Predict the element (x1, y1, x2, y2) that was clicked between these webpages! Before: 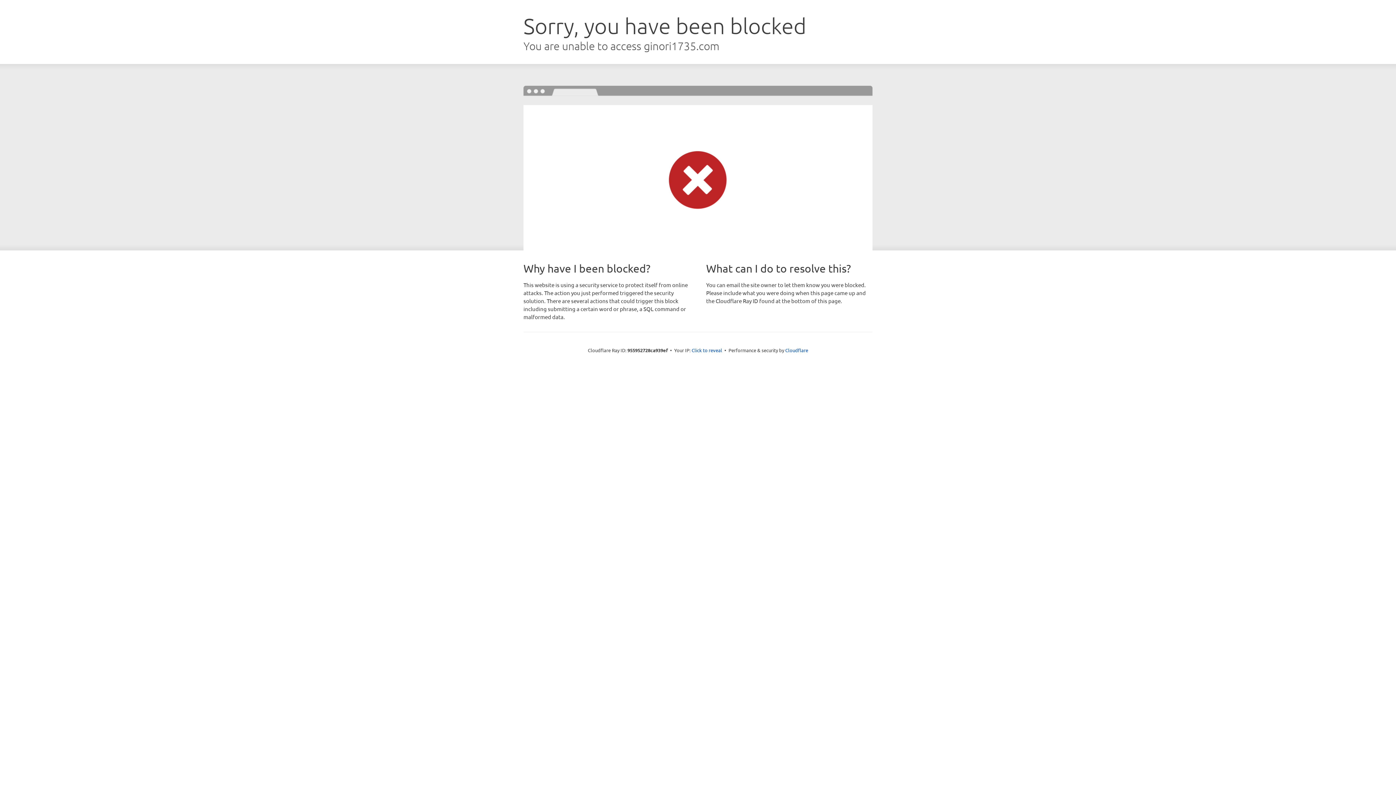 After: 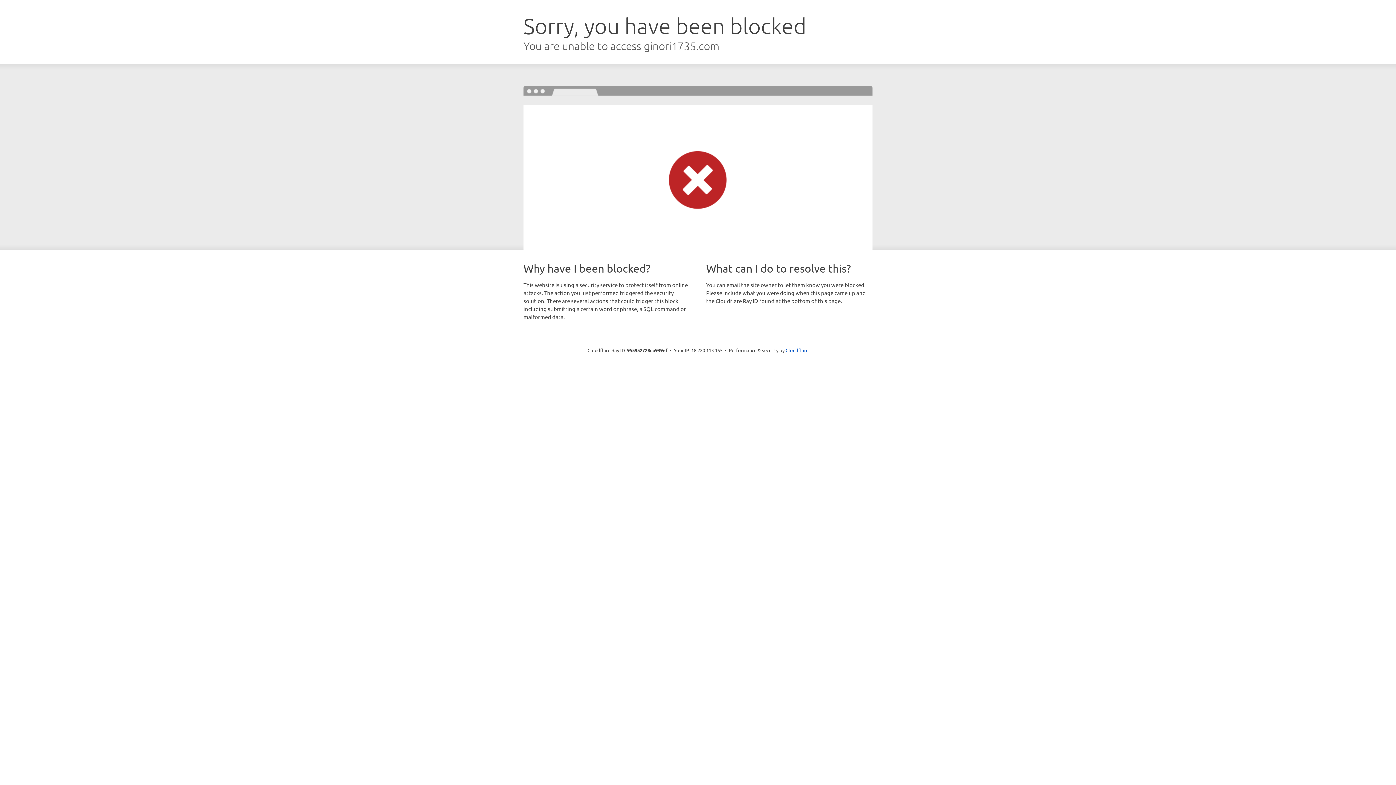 Action: bbox: (691, 346, 722, 353) label: Click to reveal